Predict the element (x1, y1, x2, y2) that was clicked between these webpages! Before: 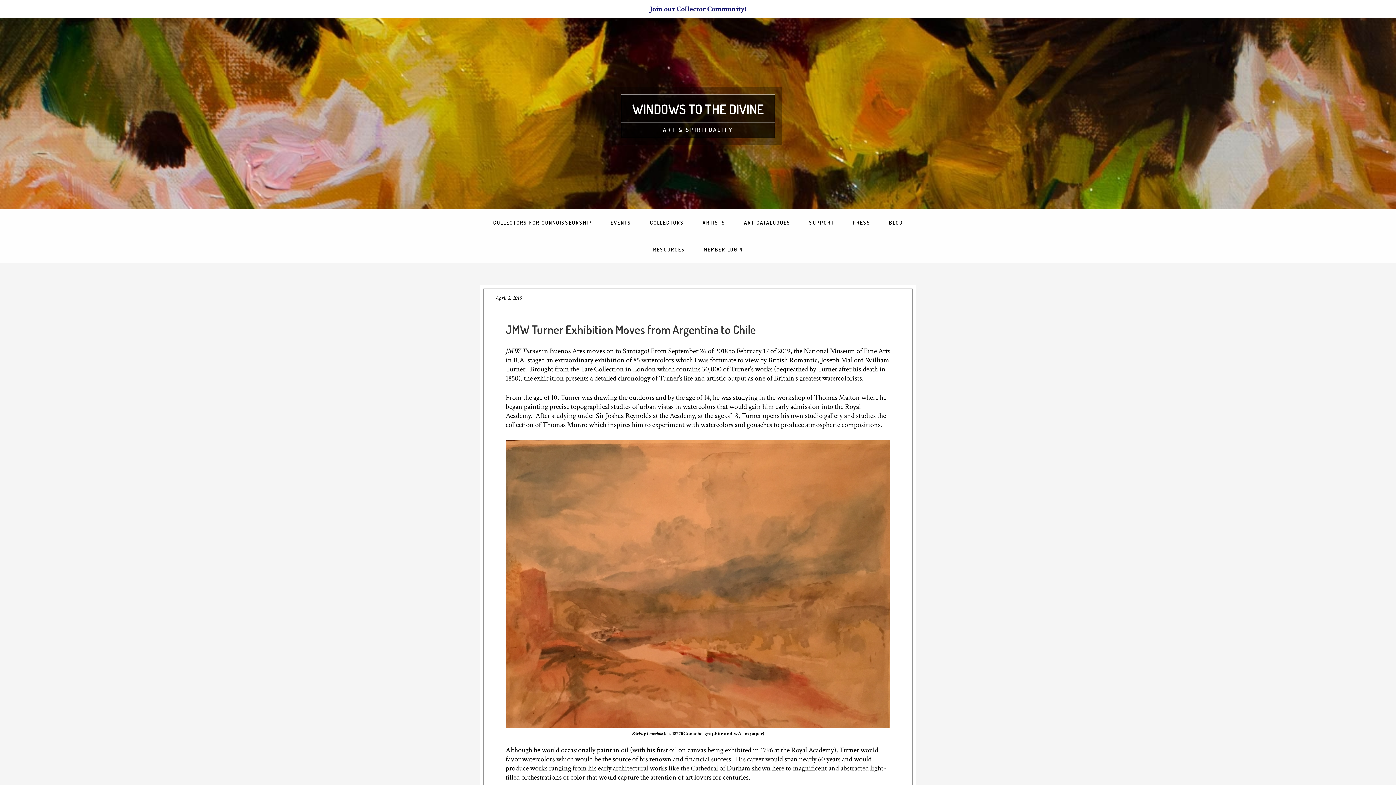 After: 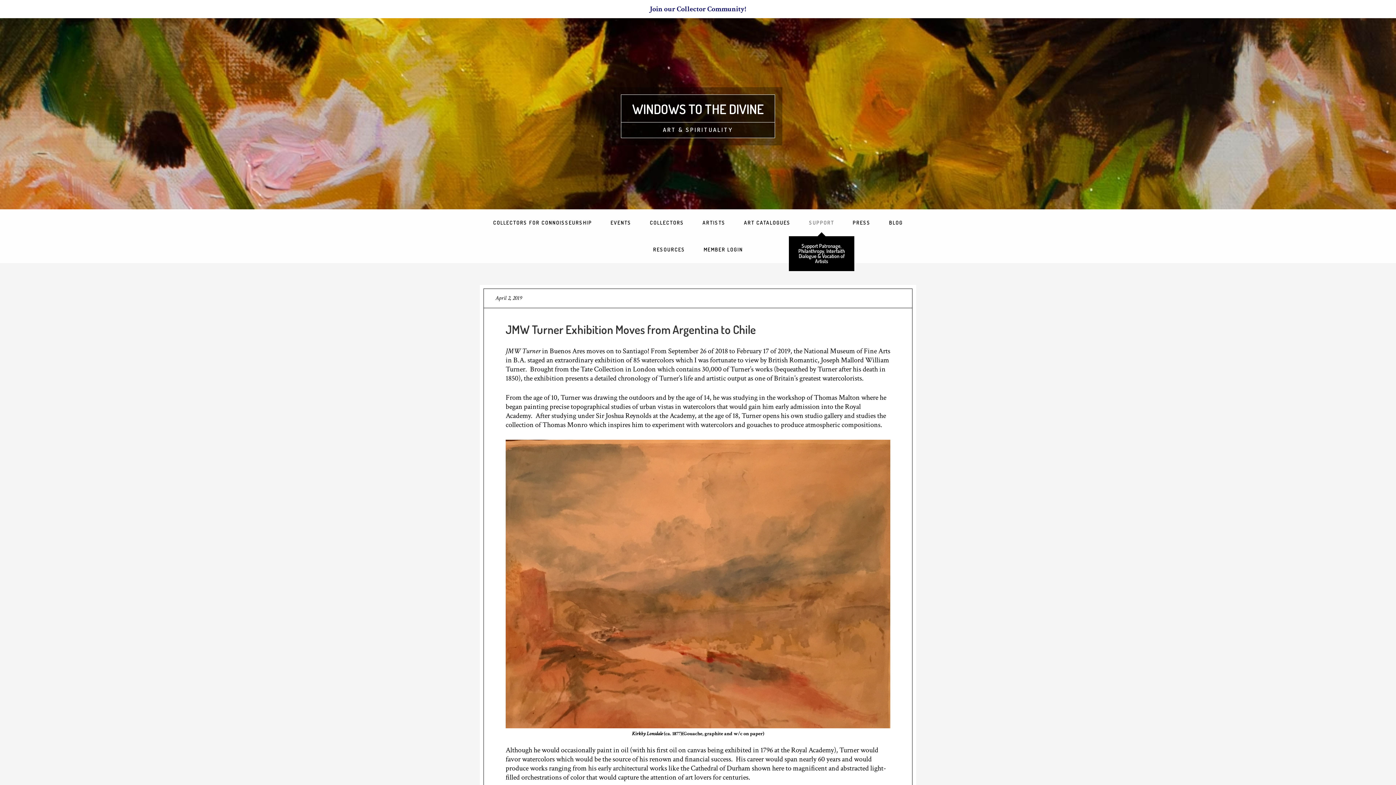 Action: label: SUPPORT bbox: (800, 209, 843, 236)